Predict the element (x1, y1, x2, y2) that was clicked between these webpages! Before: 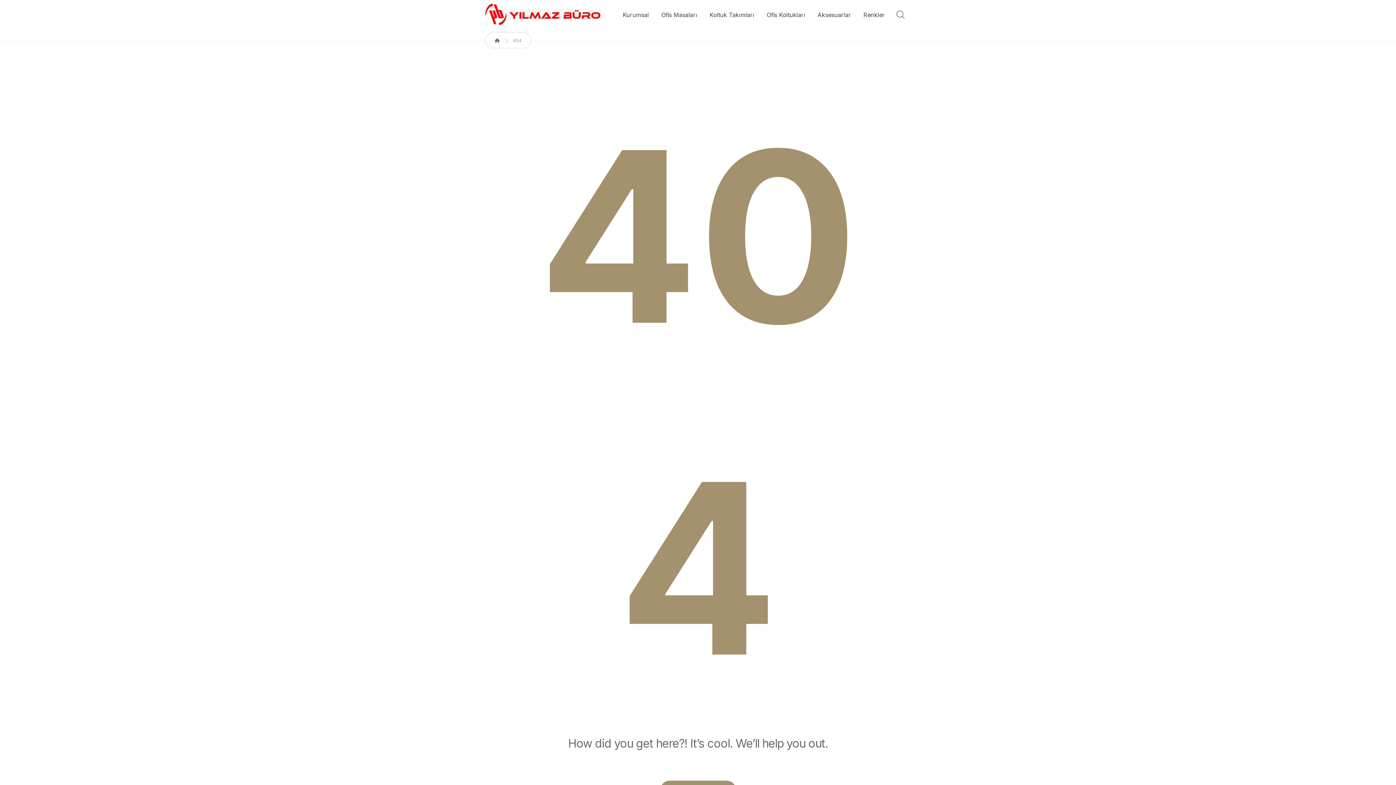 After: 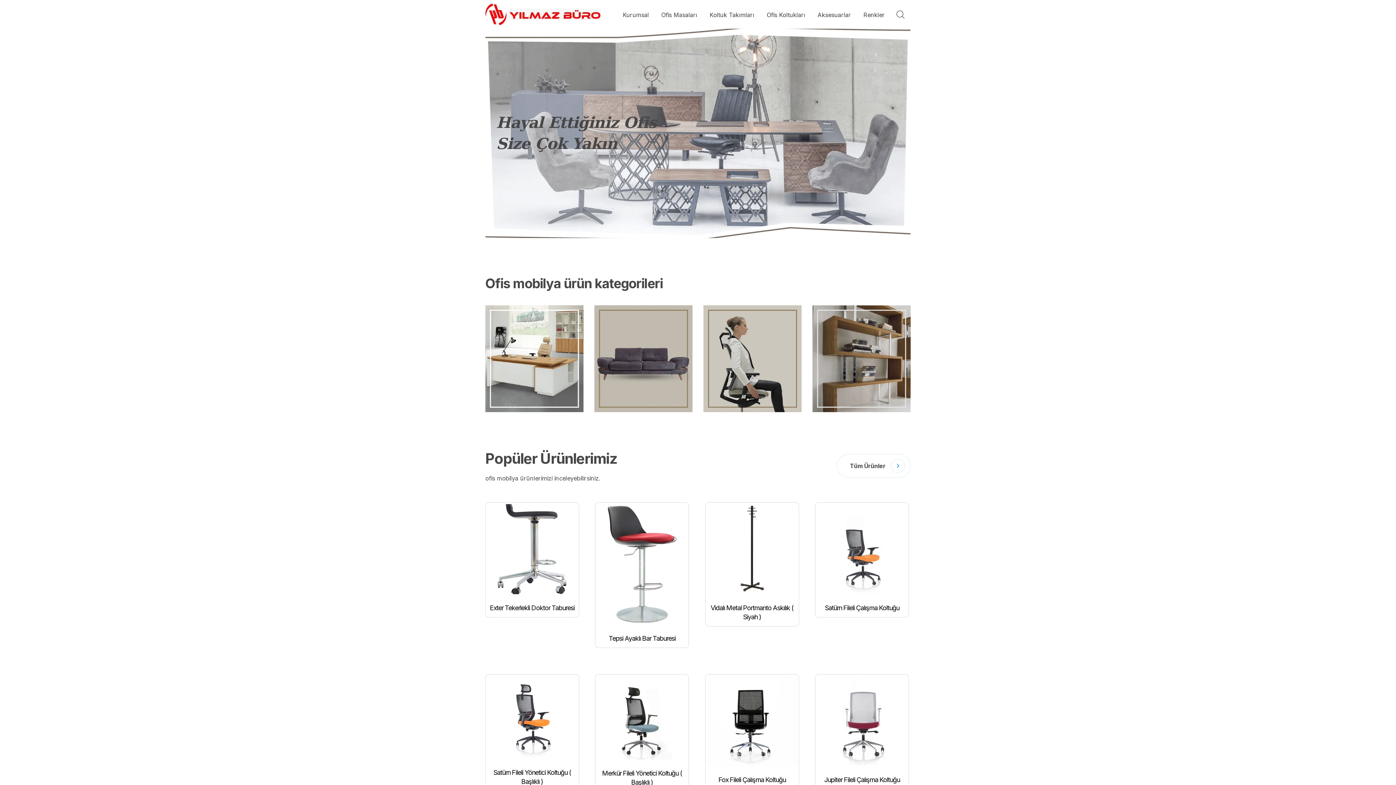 Action: bbox: (494, 37, 500, 43)